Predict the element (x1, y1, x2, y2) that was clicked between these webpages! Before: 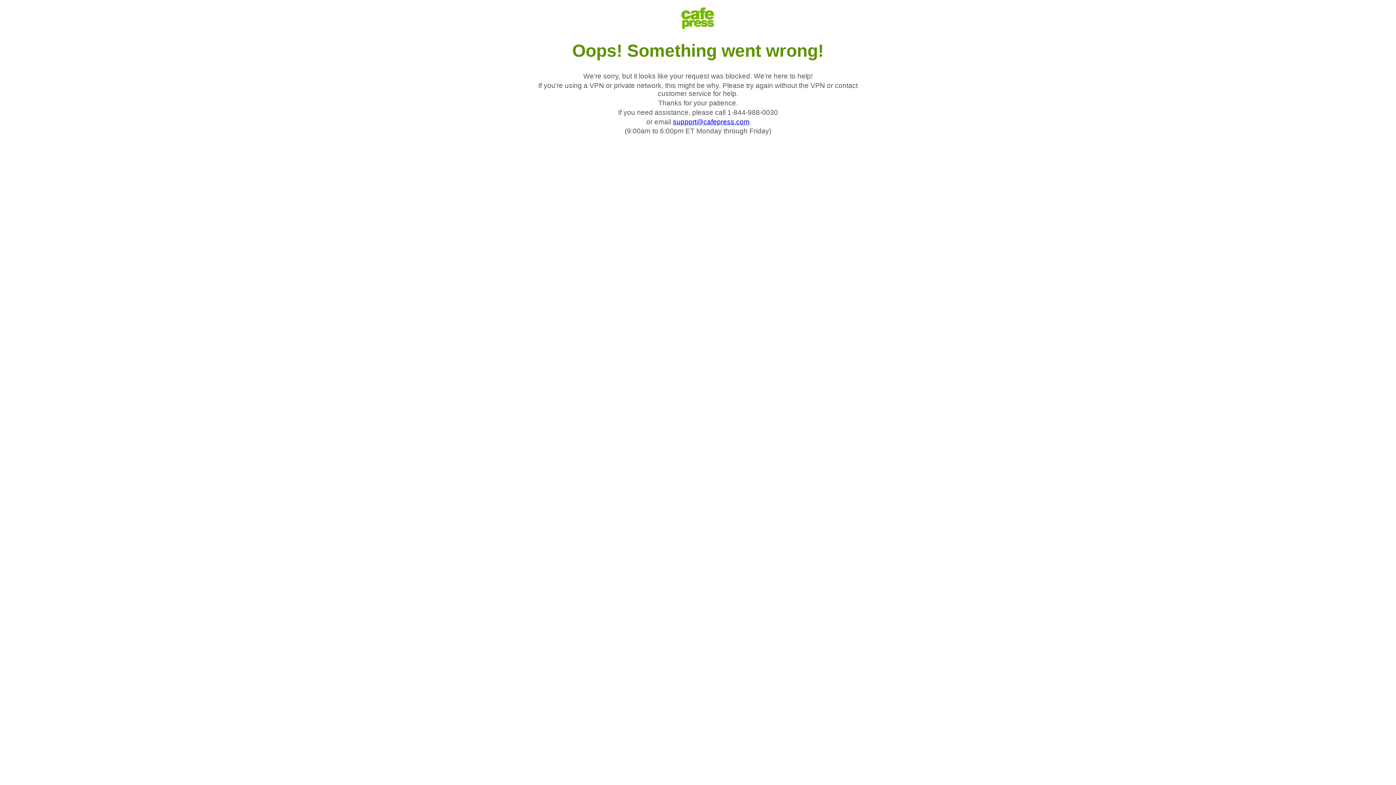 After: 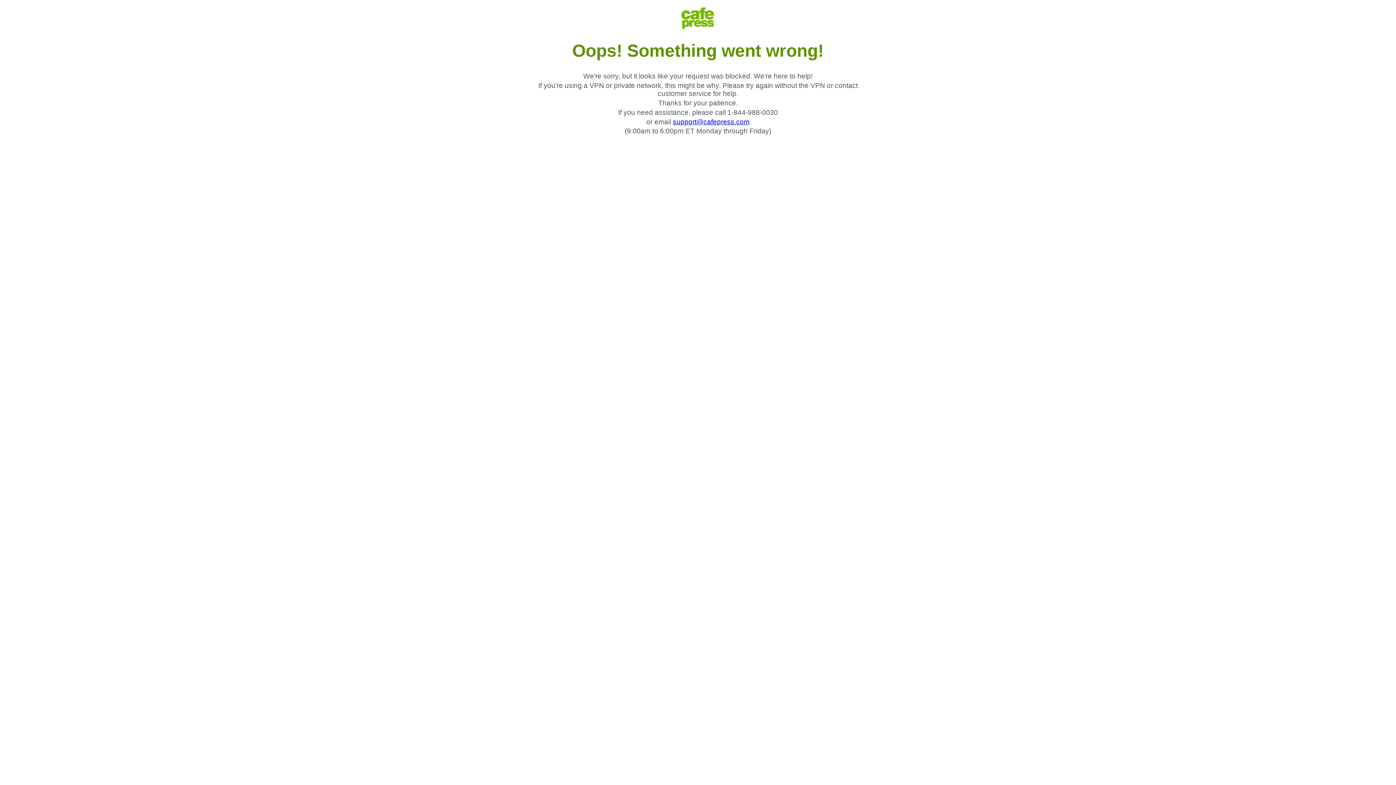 Action: label: support@cafepress.com bbox: (673, 118, 749, 125)